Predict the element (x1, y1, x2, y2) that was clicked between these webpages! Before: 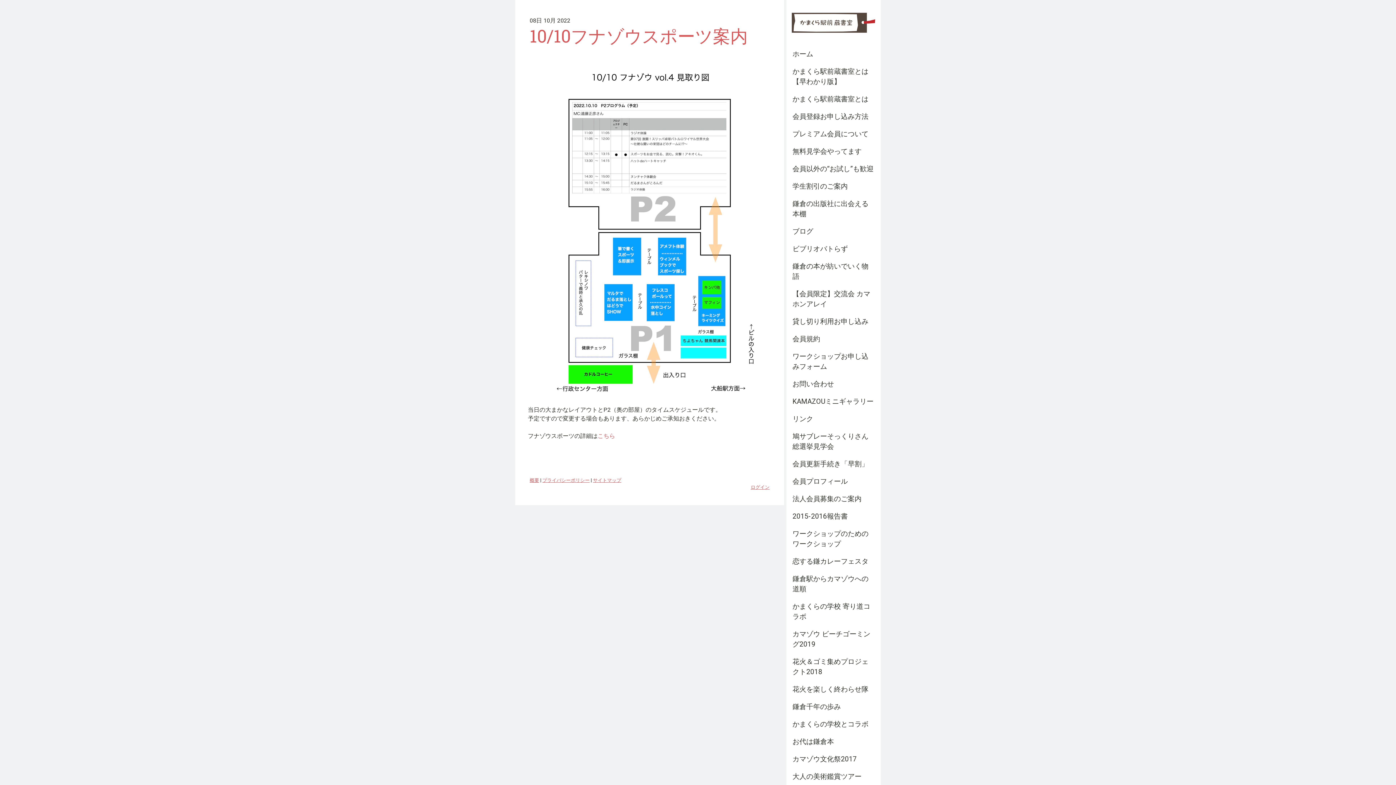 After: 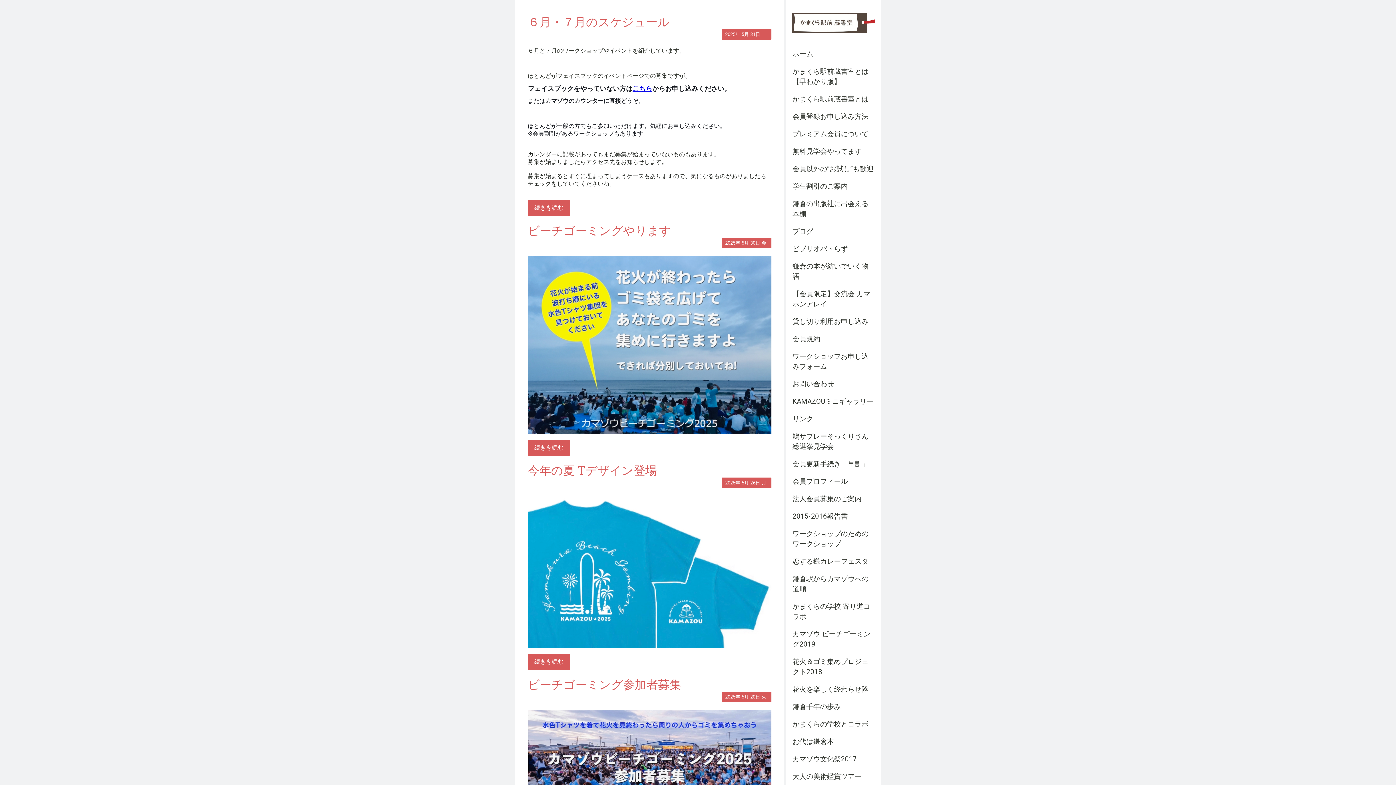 Action: label: ブログ bbox: (786, 222, 881, 240)